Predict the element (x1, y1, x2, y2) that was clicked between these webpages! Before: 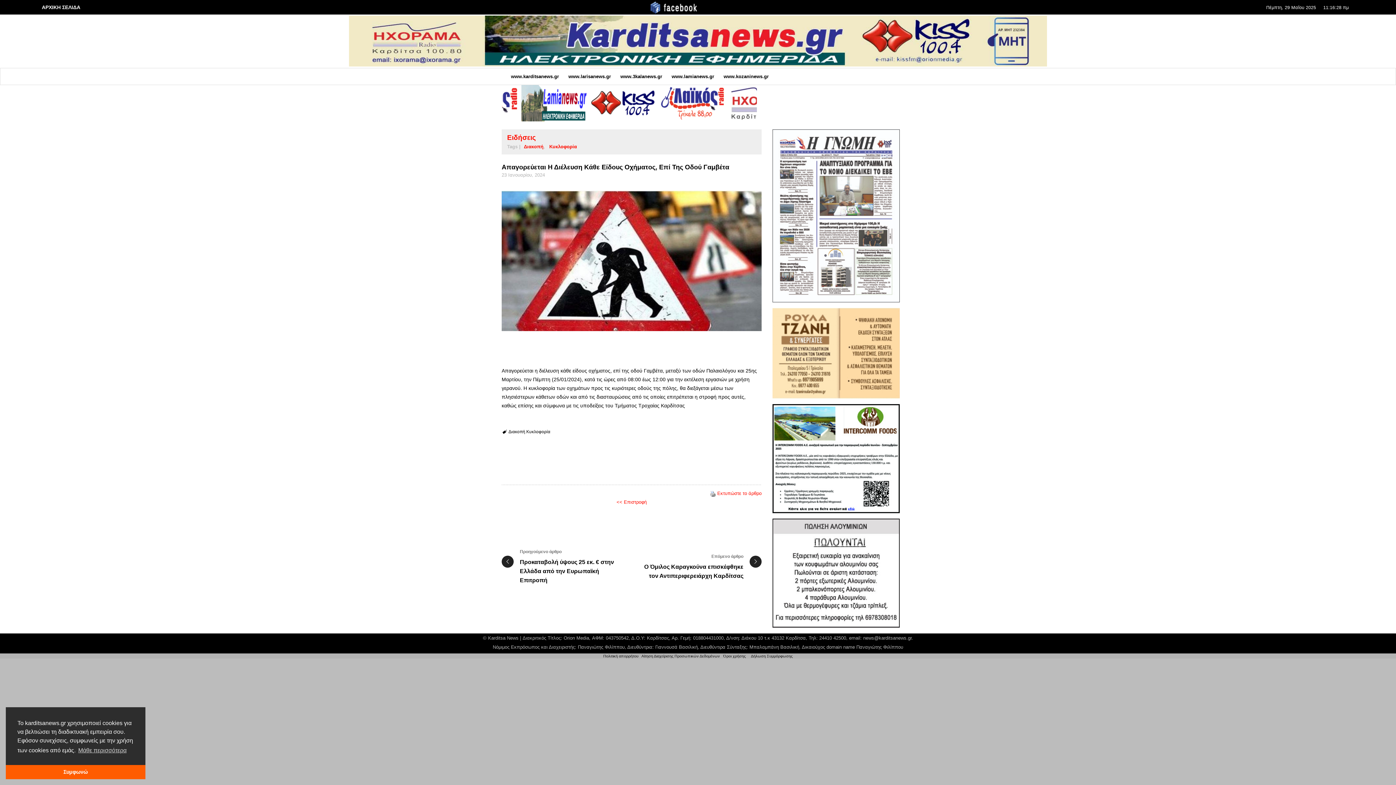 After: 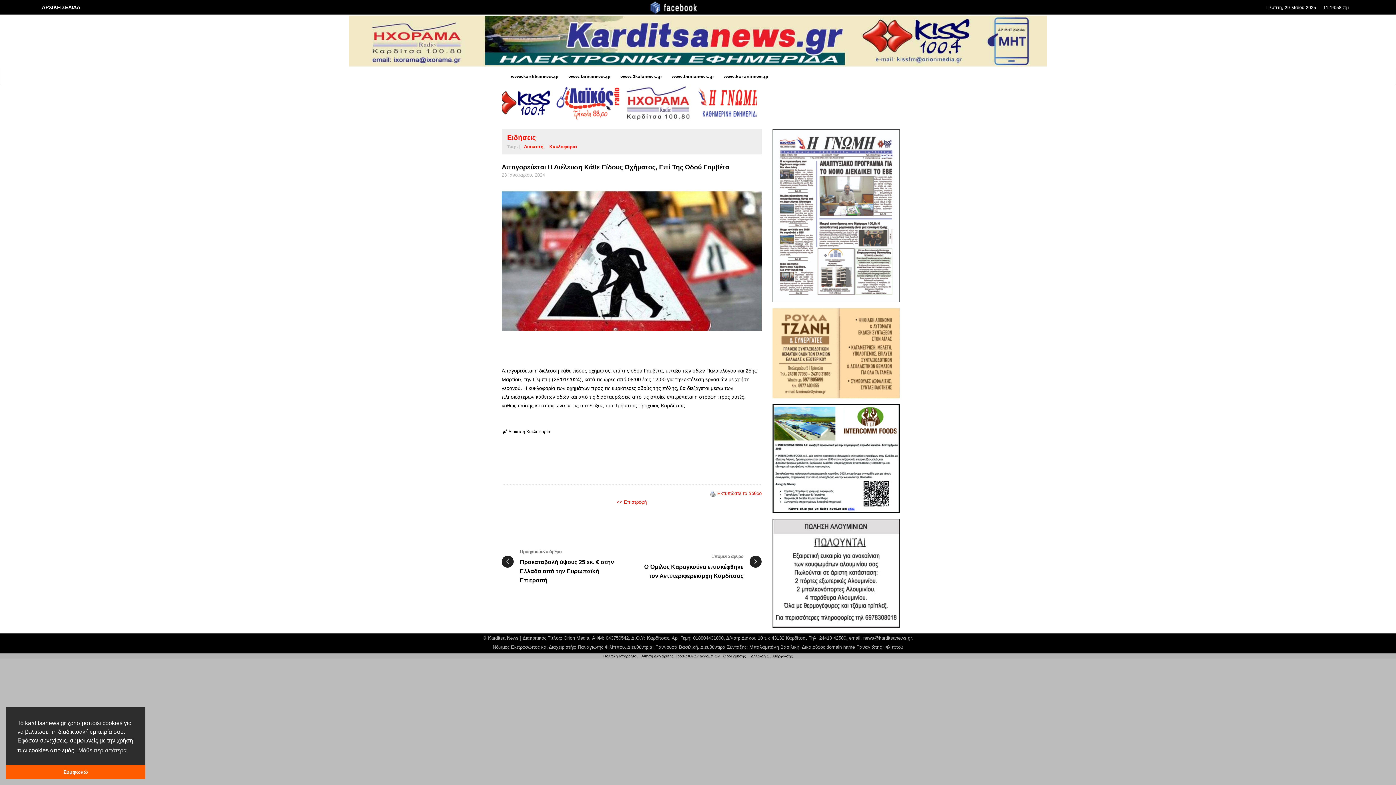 Action: bbox: (646, 4, 700, 10)